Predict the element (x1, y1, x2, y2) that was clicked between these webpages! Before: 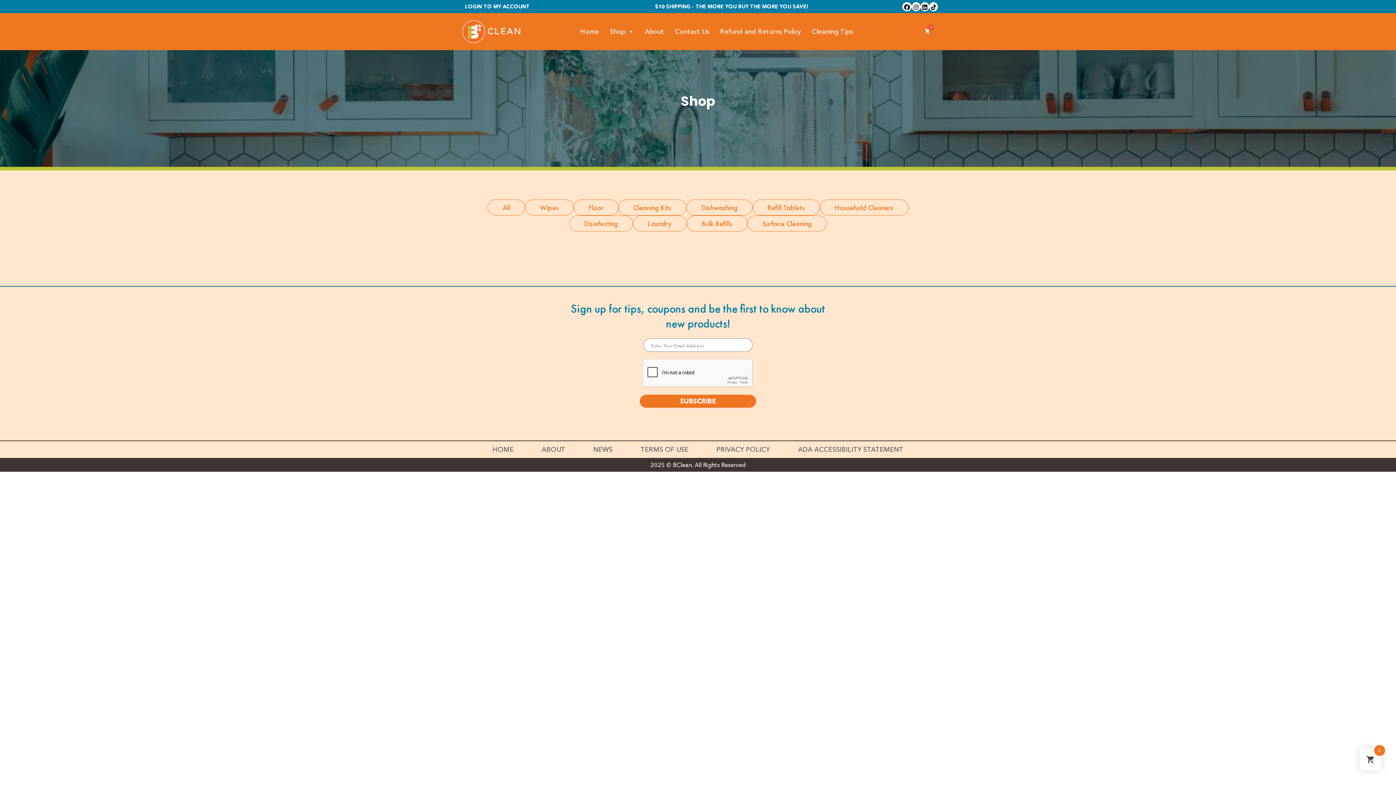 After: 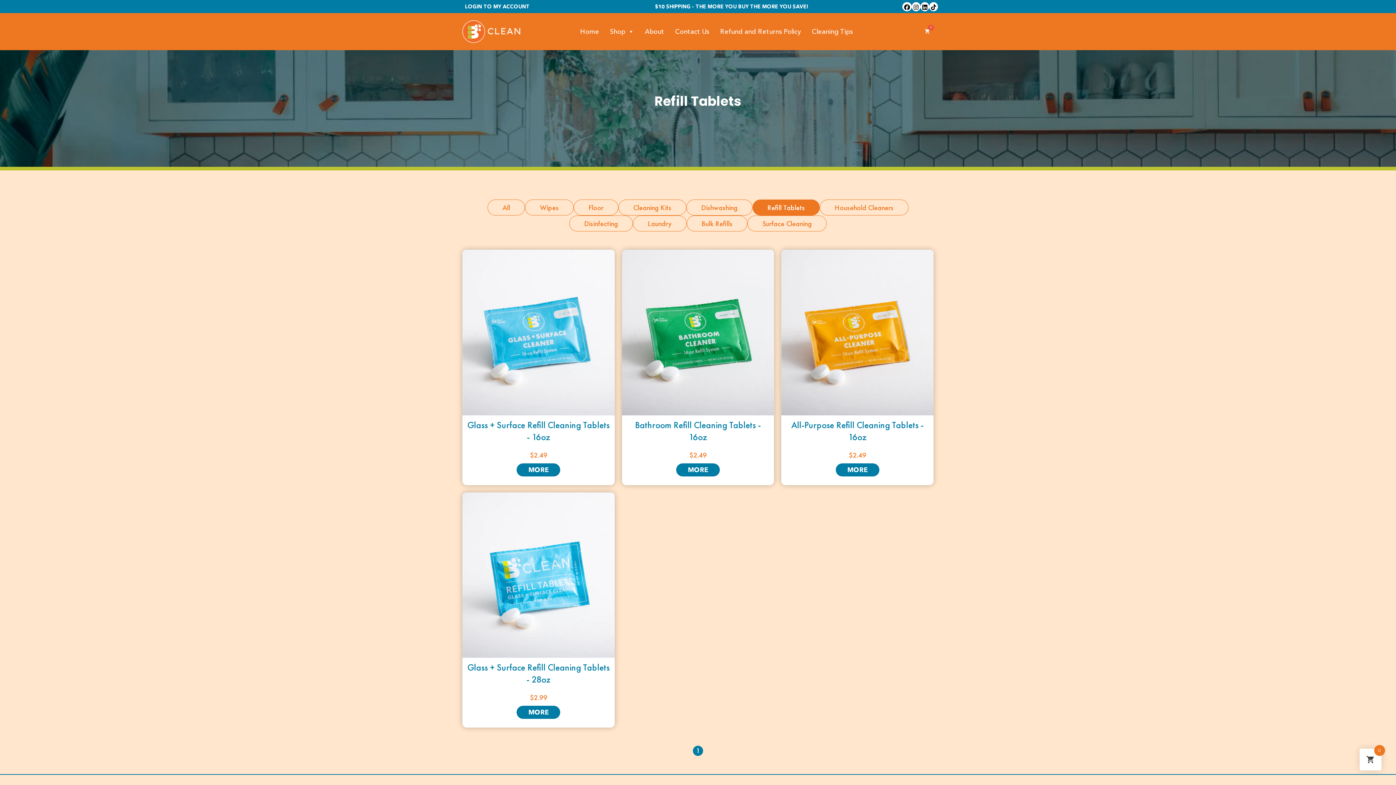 Action: label: Refill Tablets bbox: (752, 199, 820, 215)